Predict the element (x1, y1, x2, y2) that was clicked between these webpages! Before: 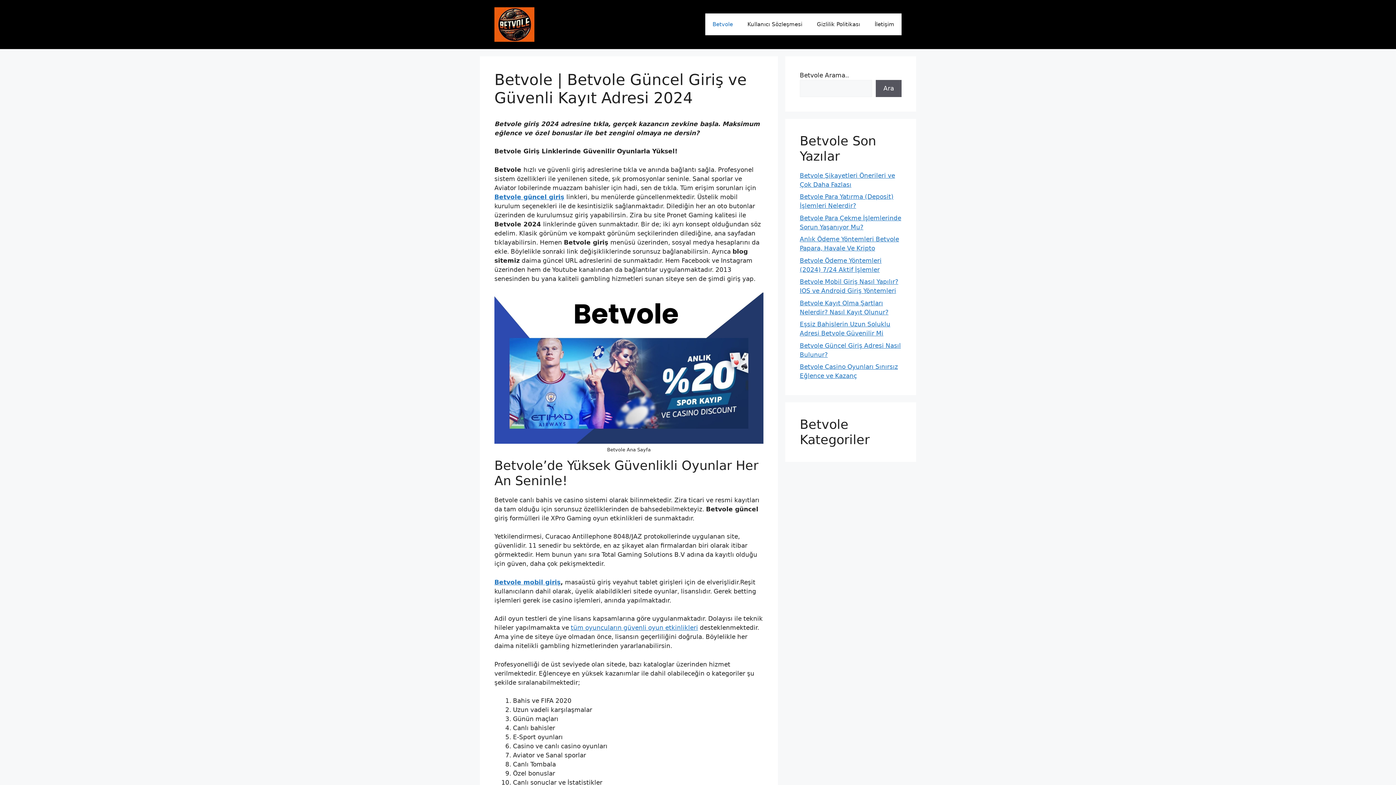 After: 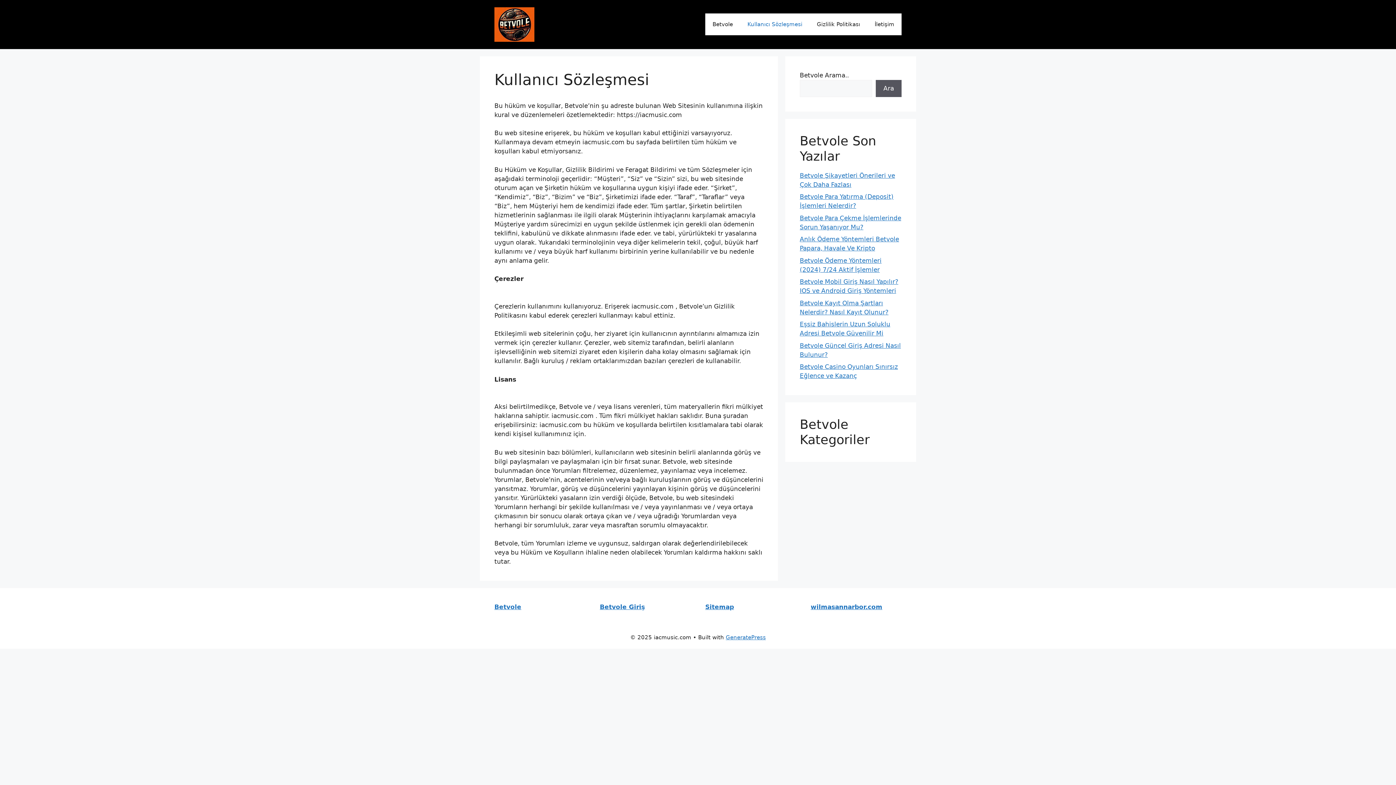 Action: label: Kullanıcı Sözleşmesi bbox: (740, 13, 809, 35)